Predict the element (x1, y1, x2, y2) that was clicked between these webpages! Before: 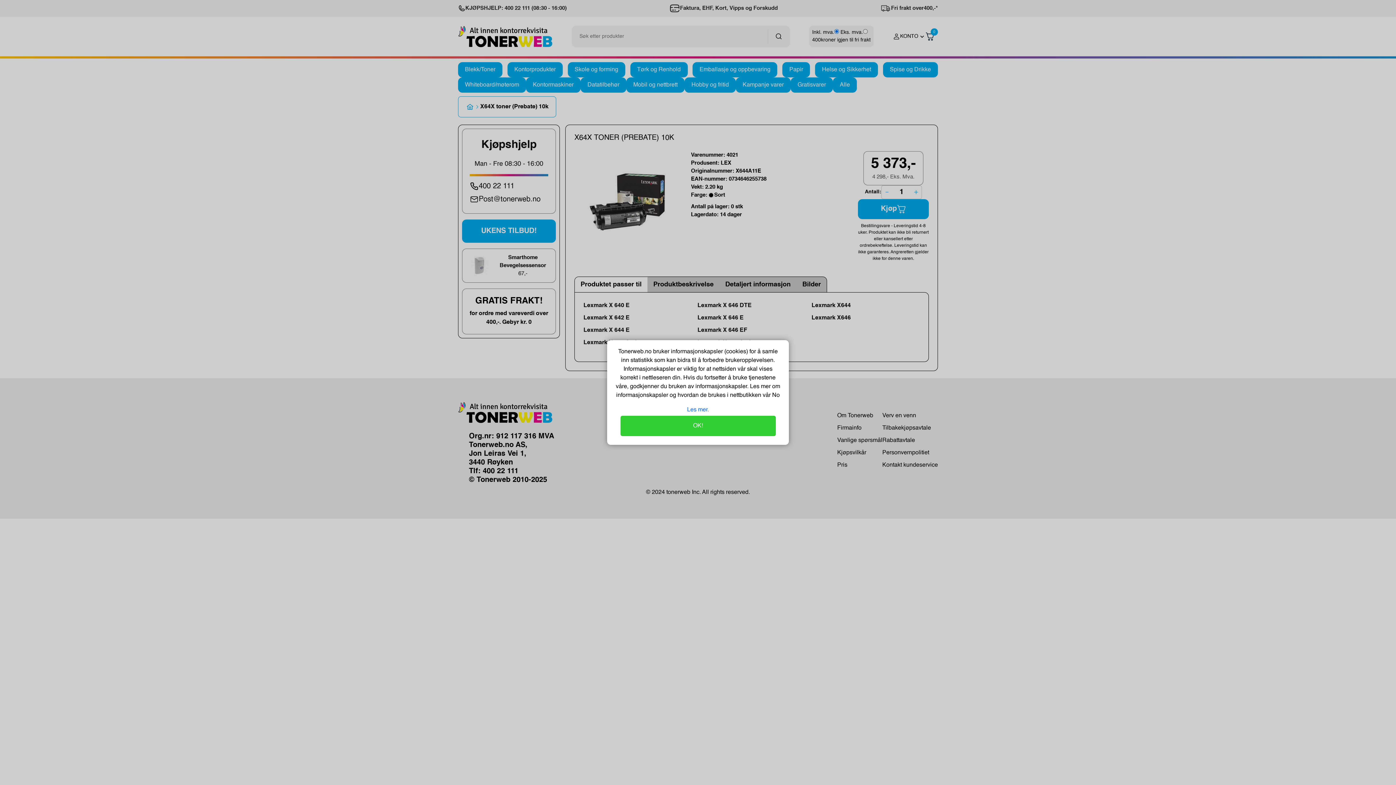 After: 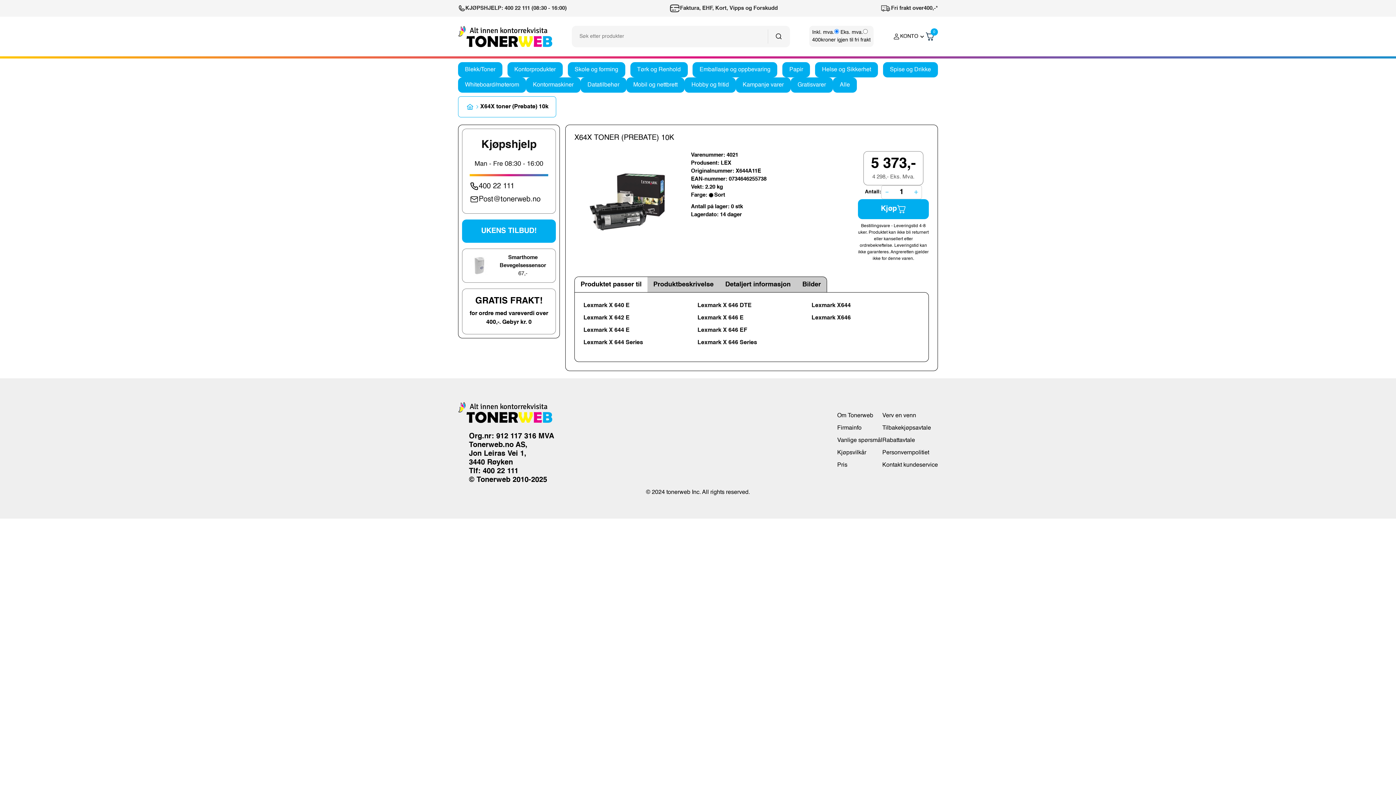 Action: label: OK! bbox: (620, 416, 775, 436)